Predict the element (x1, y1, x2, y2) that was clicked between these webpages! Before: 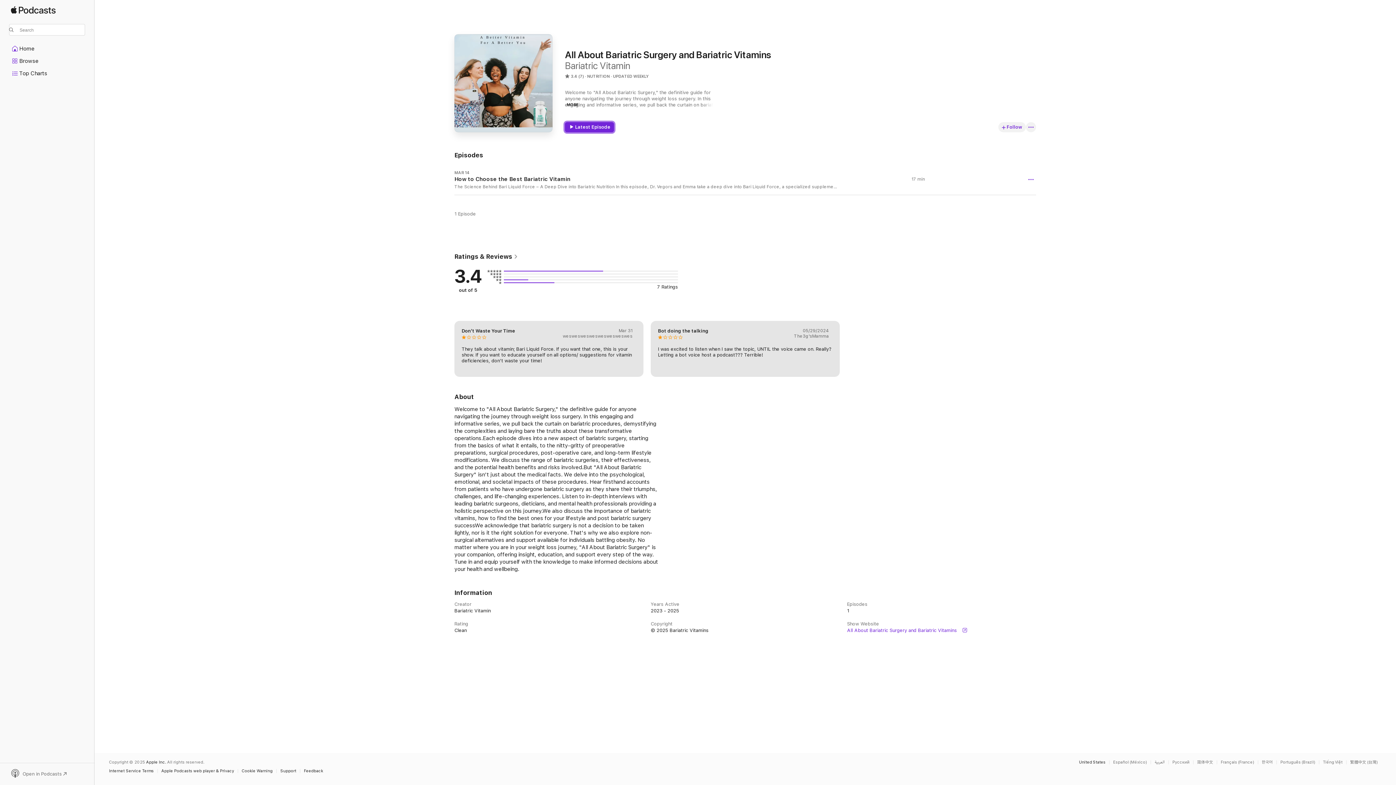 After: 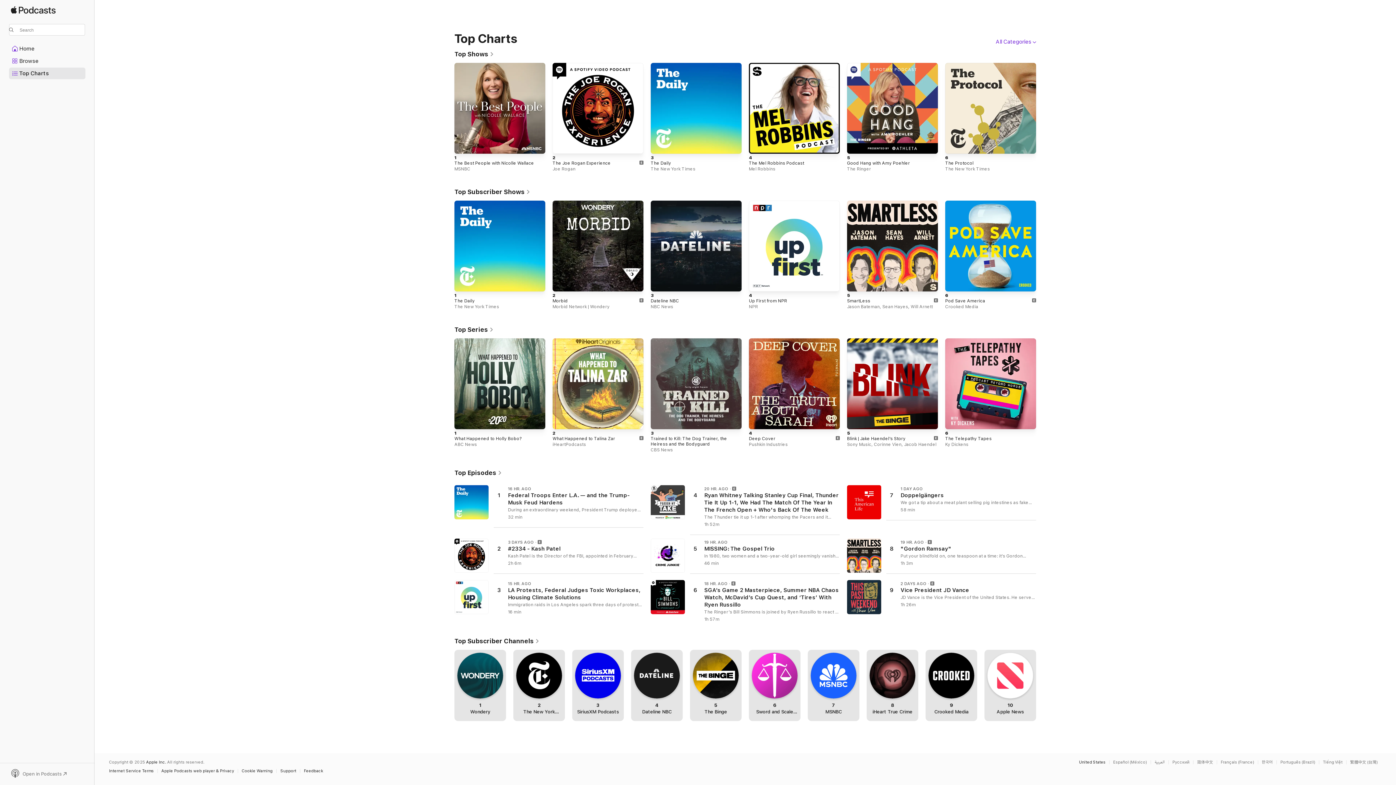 Action: bbox: (9, 68, 85, 78) label: Top Charts